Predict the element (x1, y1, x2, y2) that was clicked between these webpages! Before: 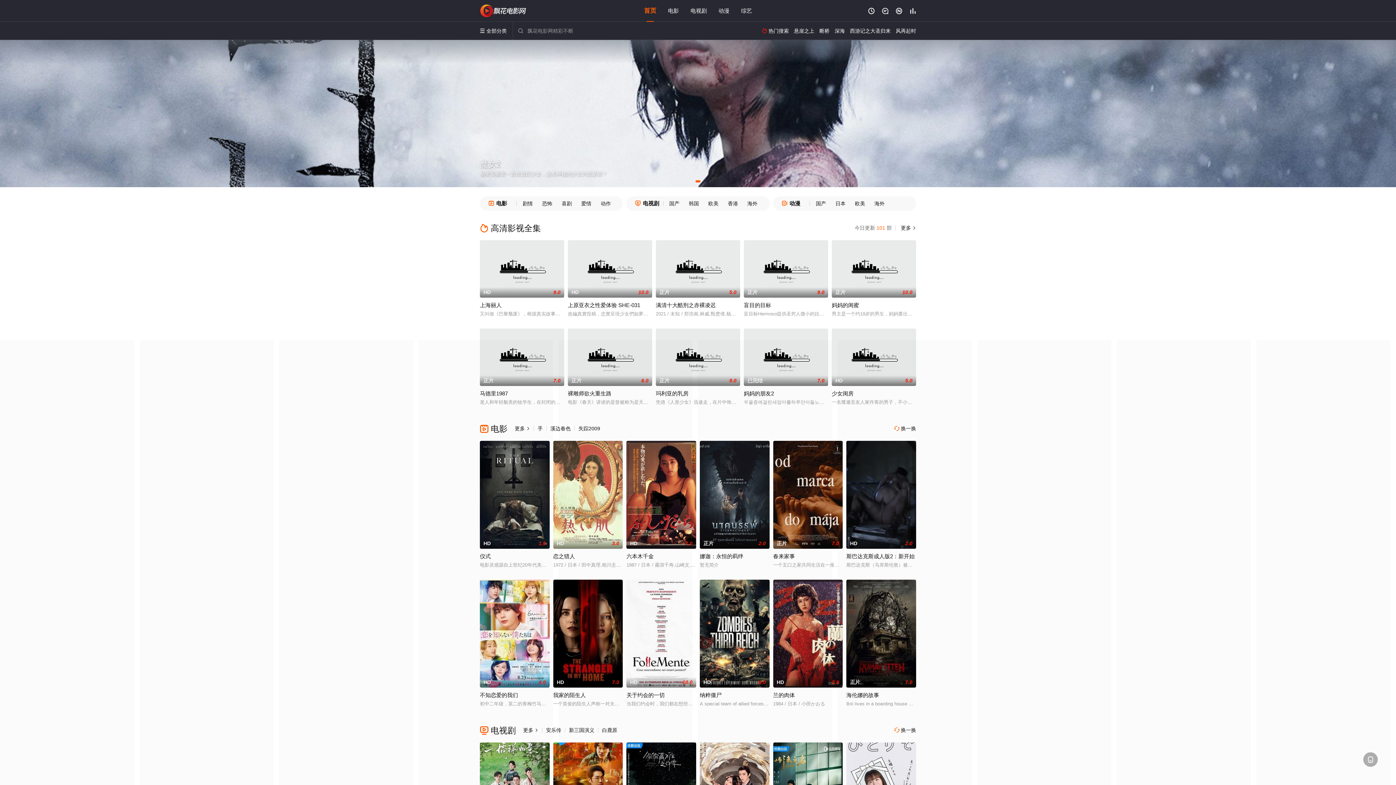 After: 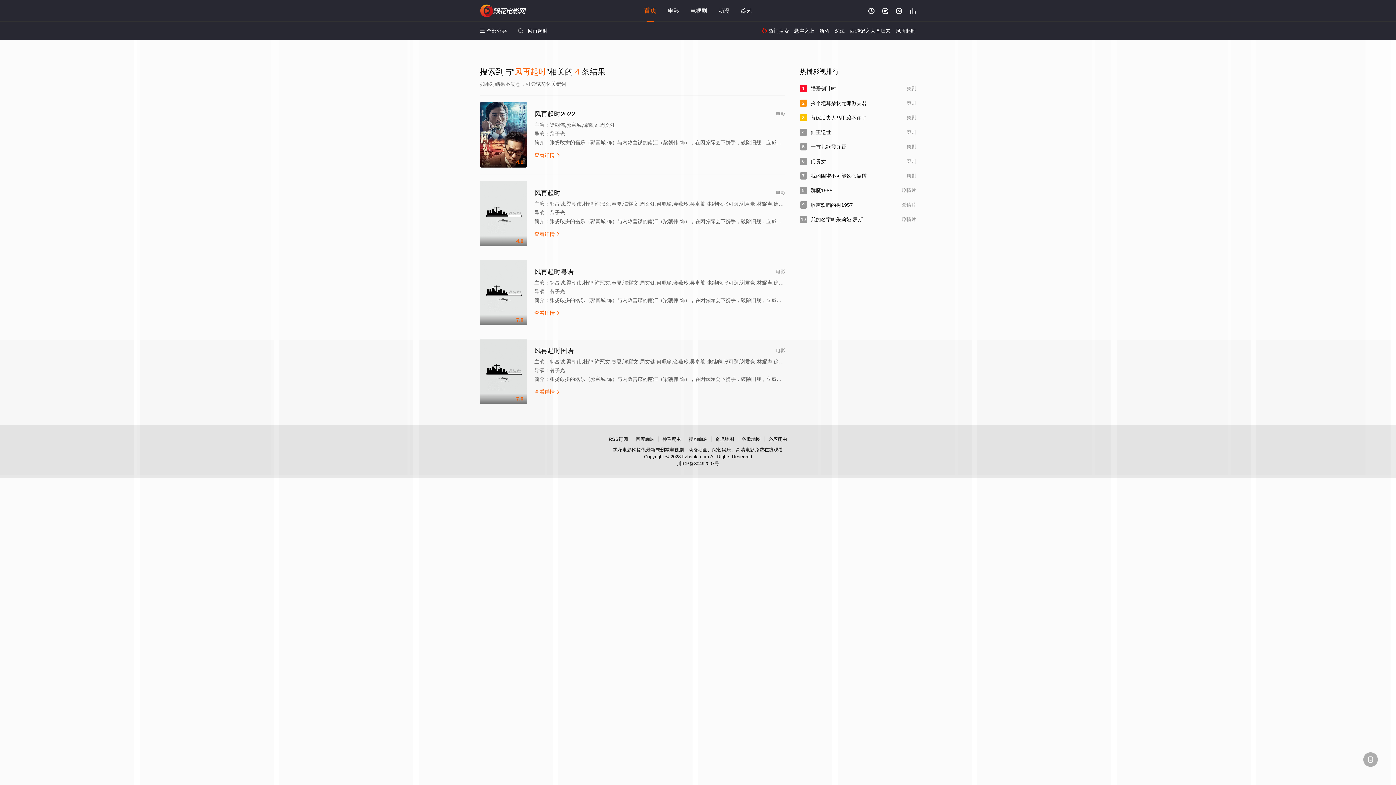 Action: label: 风再起时 bbox: (896, 28, 916, 33)